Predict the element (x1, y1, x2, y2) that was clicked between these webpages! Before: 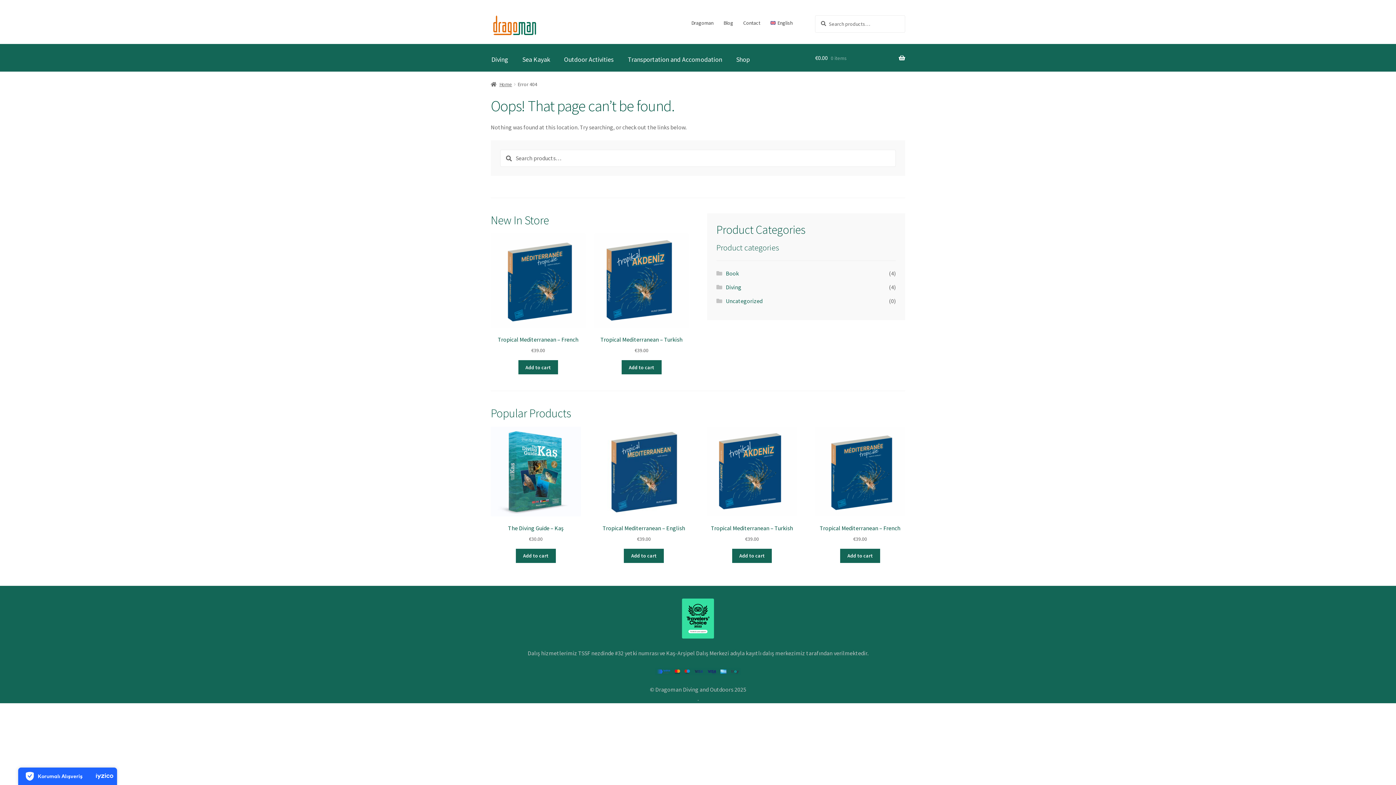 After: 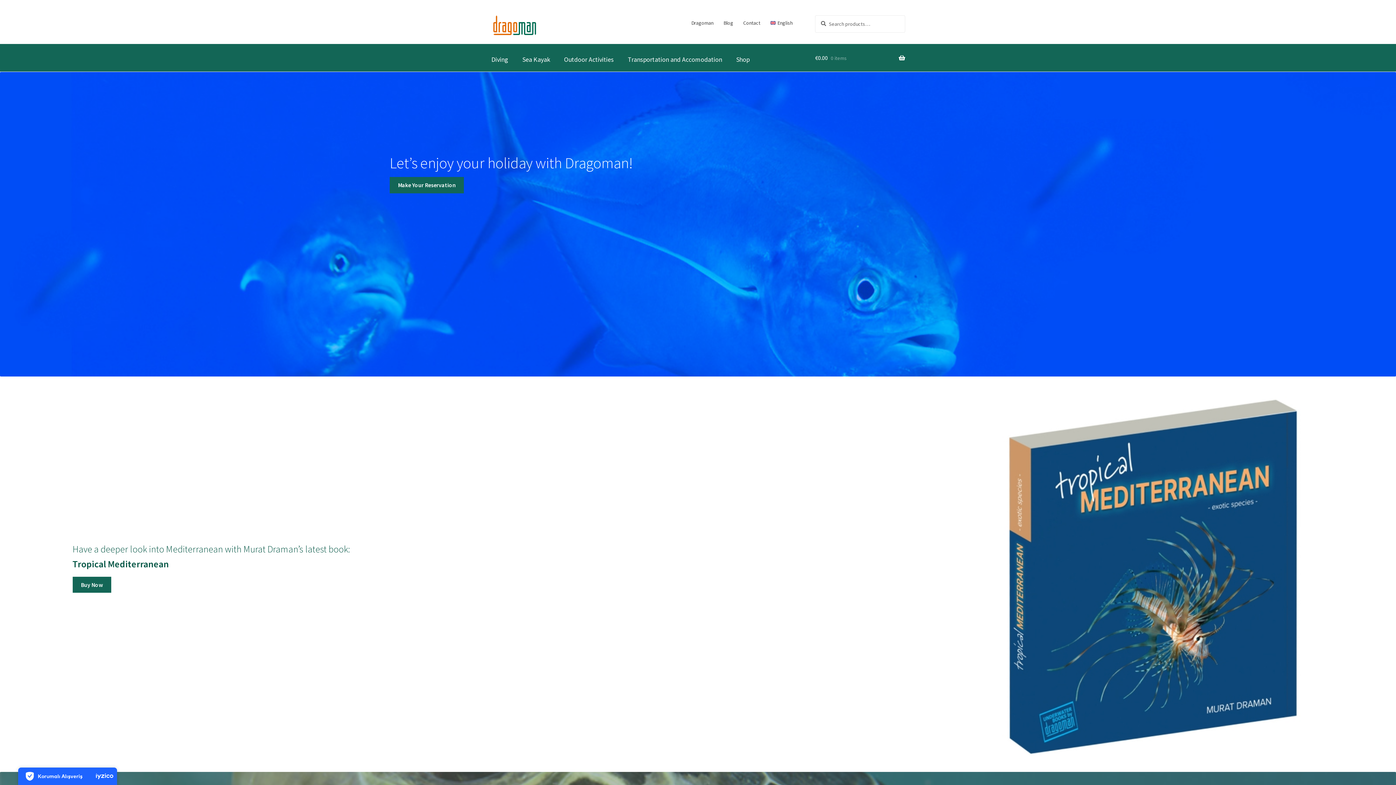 Action: label: Home bbox: (490, 81, 512, 87)